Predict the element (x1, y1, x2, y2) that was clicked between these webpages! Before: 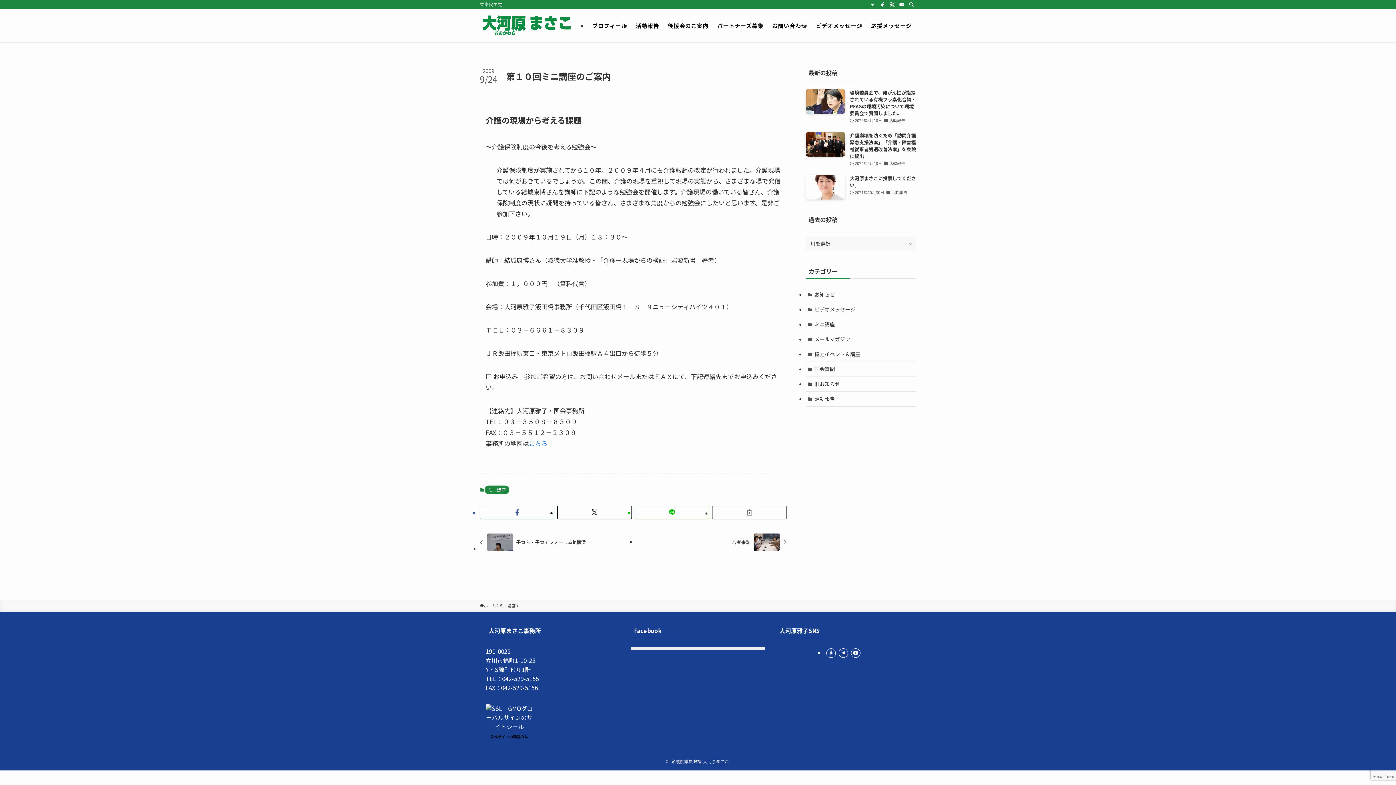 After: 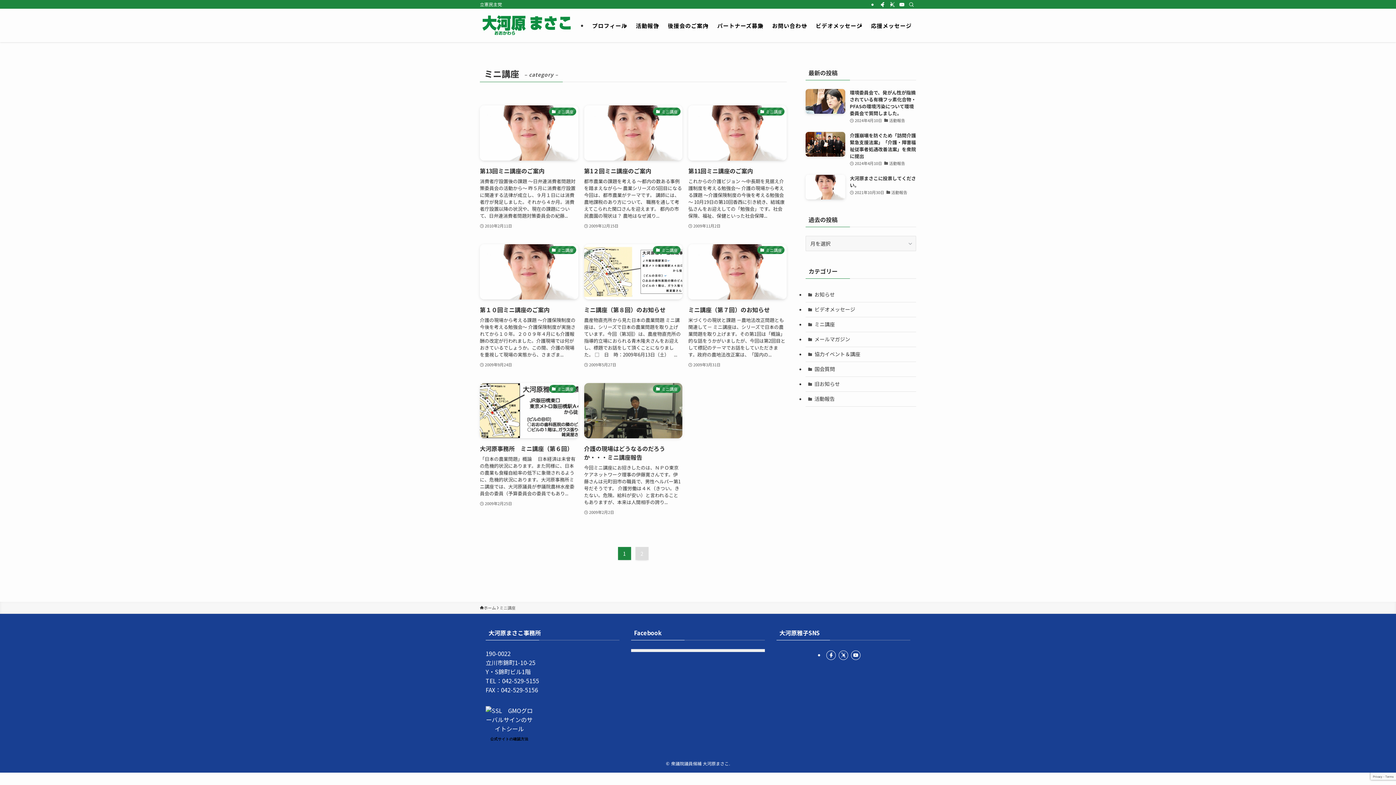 Action: bbox: (805, 317, 916, 332) label: ミニ講座